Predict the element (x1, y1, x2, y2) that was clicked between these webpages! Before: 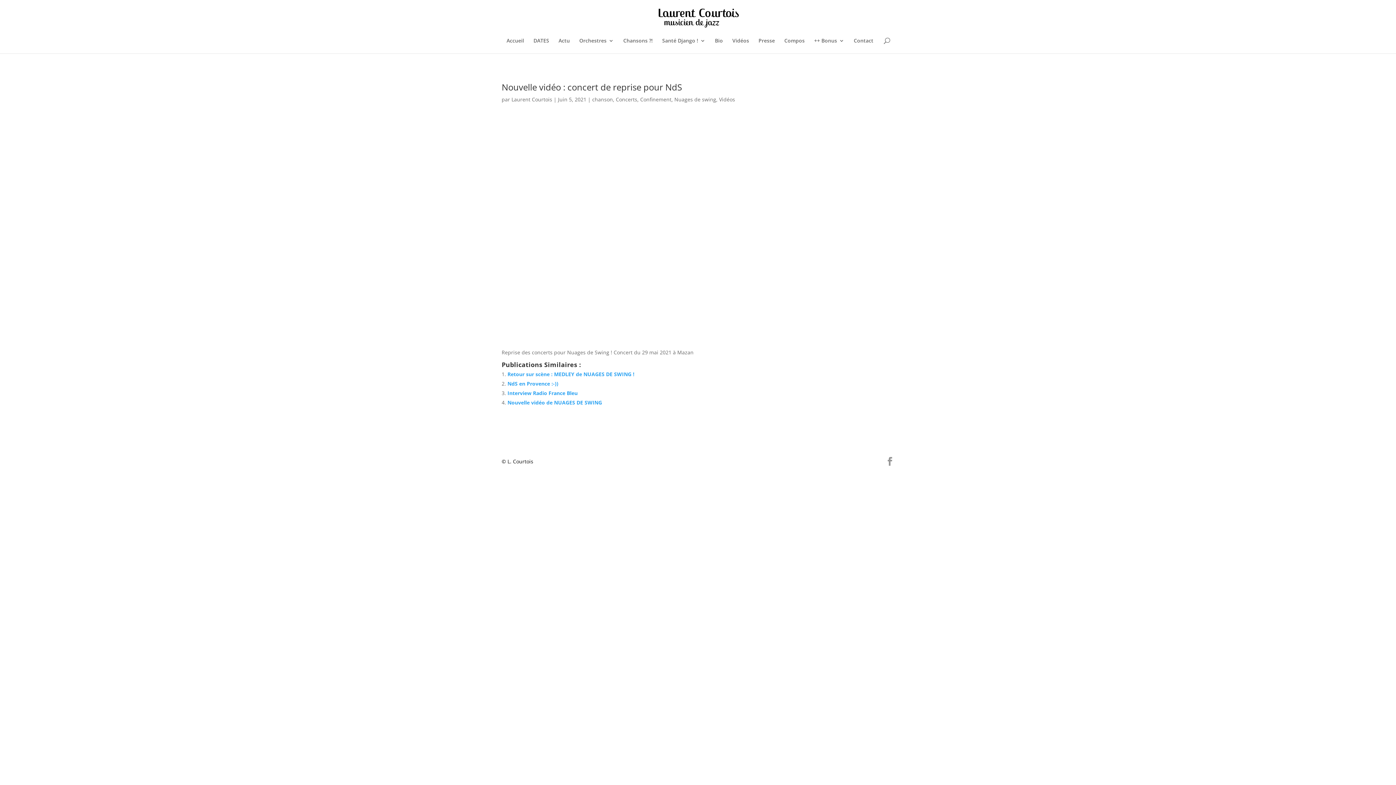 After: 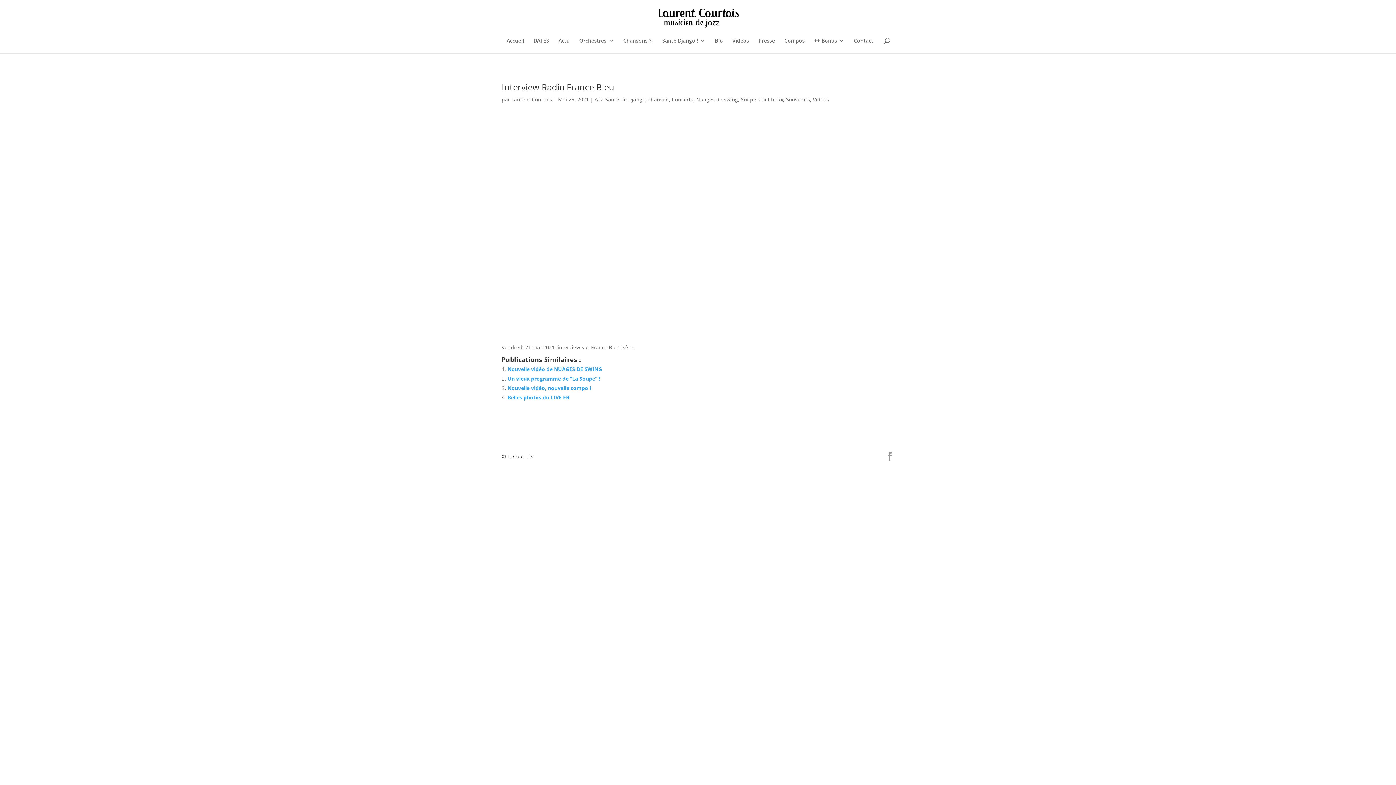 Action: bbox: (507, 389, 577, 396) label: Interview Radio France Bleu